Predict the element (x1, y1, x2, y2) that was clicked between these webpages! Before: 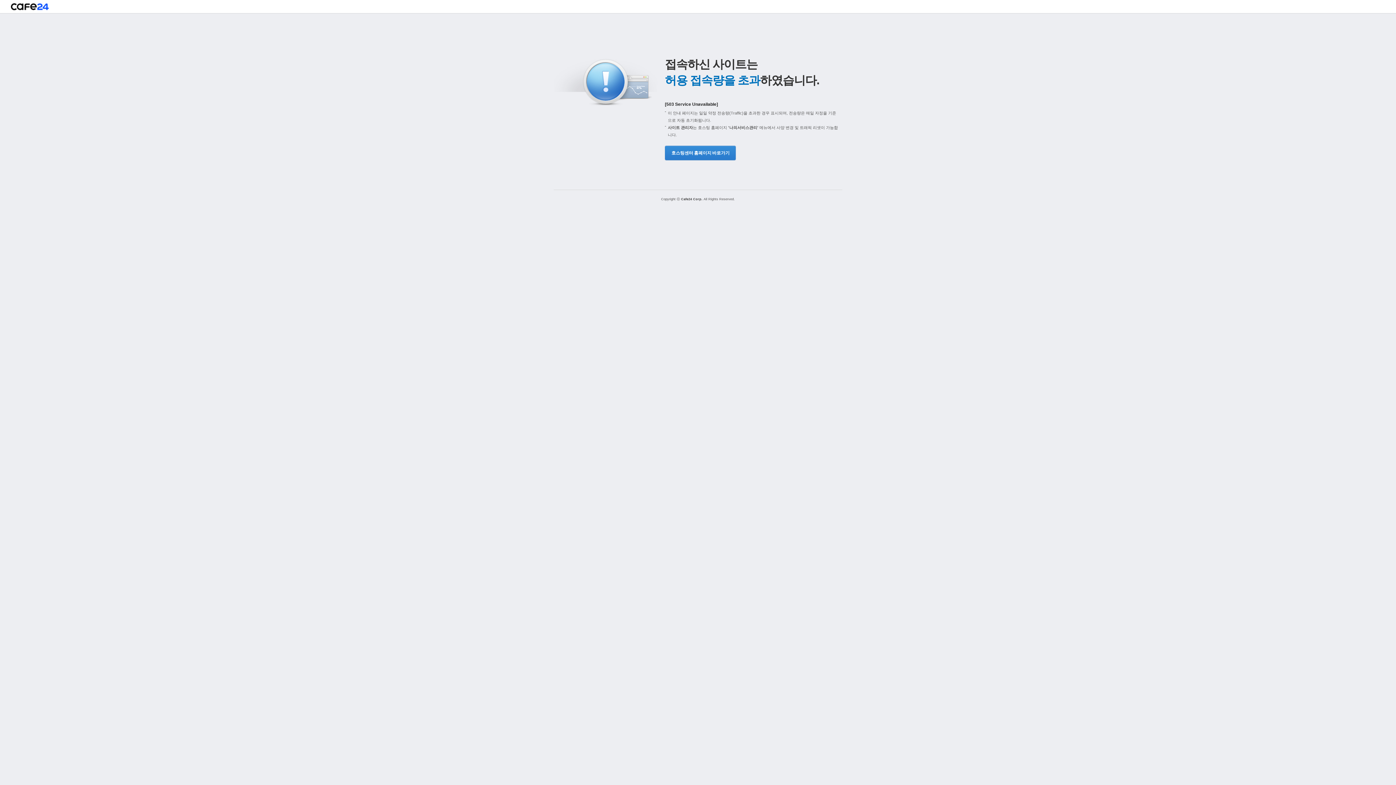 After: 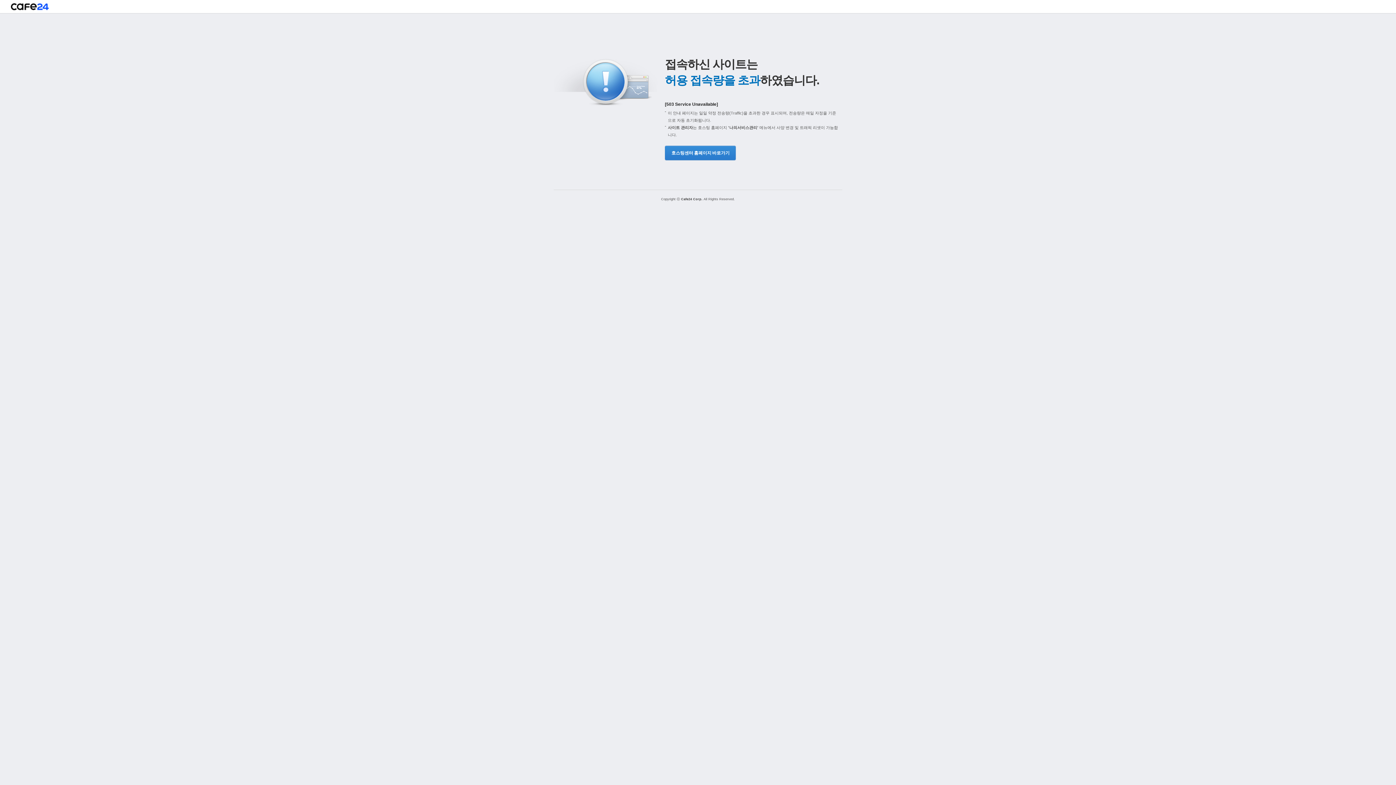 Action: label: 호스팅센터 홈페이지 바로가기 bbox: (665, 145, 734, 160)